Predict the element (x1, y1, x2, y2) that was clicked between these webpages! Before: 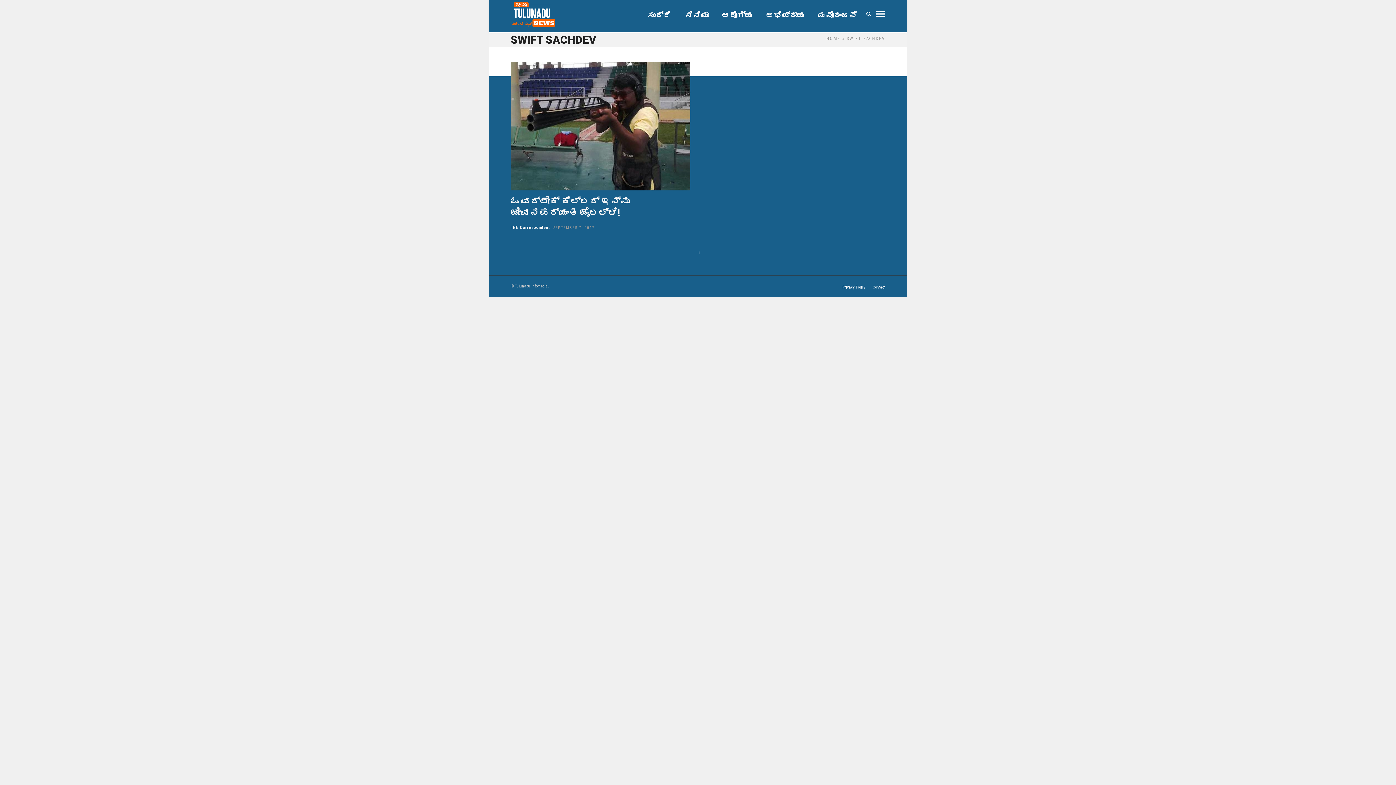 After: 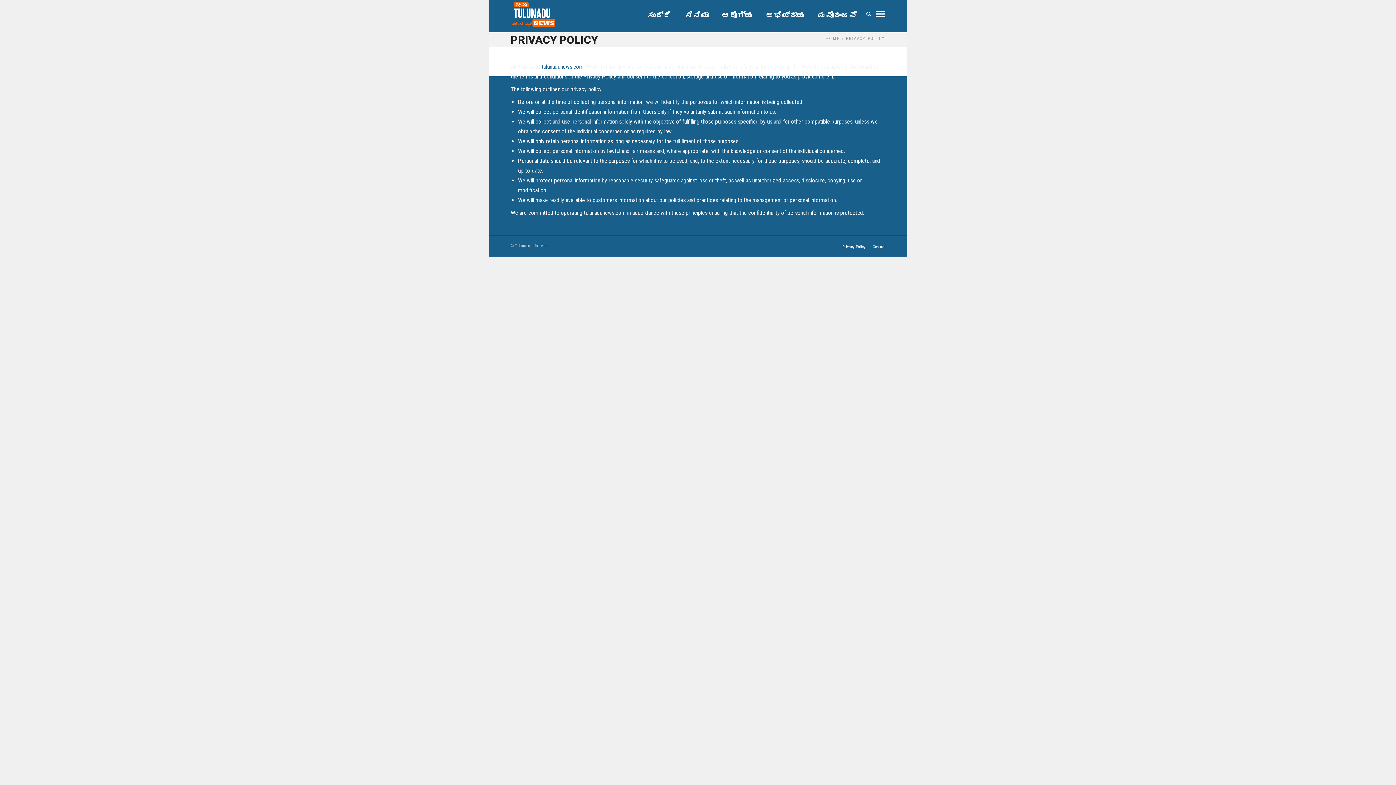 Action: label: Privacy Policy bbox: (842, 285, 865, 289)